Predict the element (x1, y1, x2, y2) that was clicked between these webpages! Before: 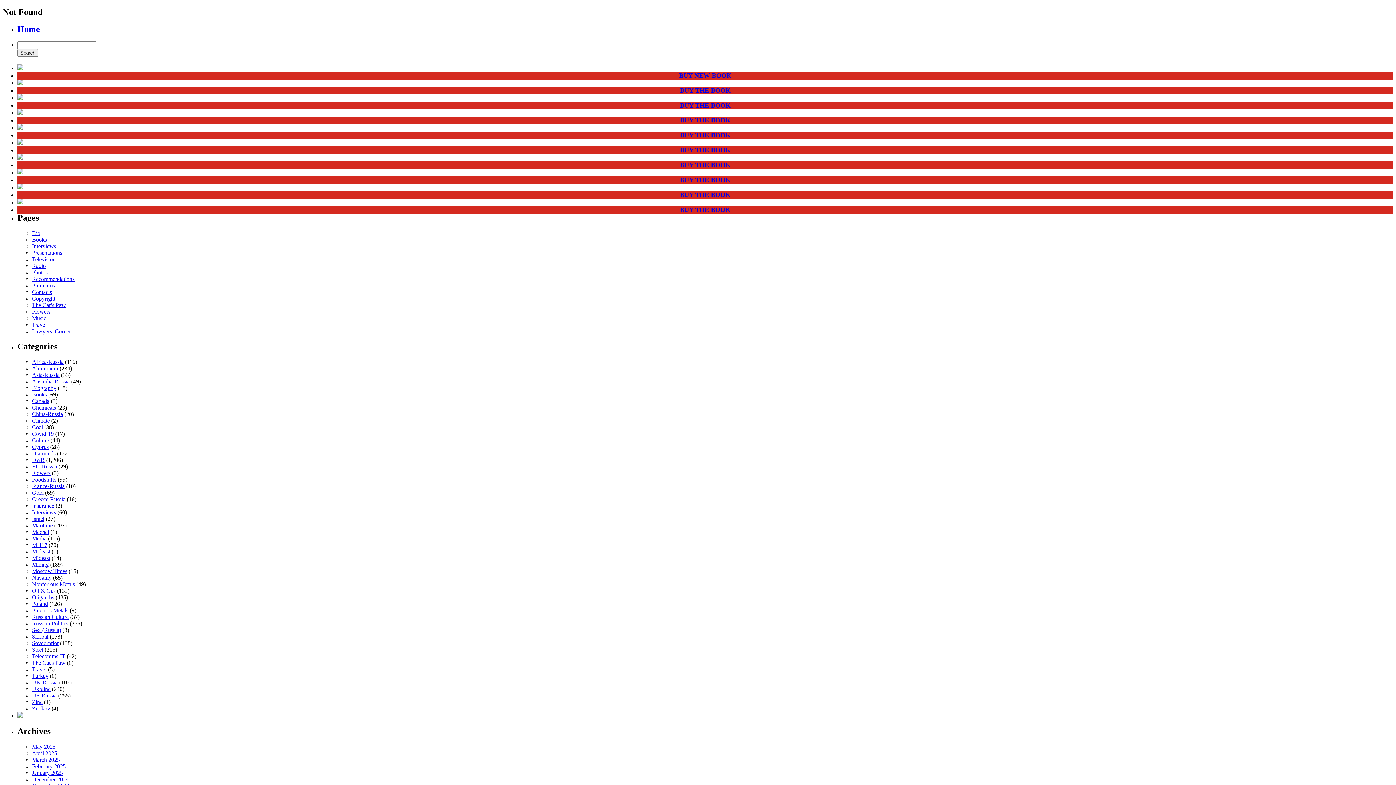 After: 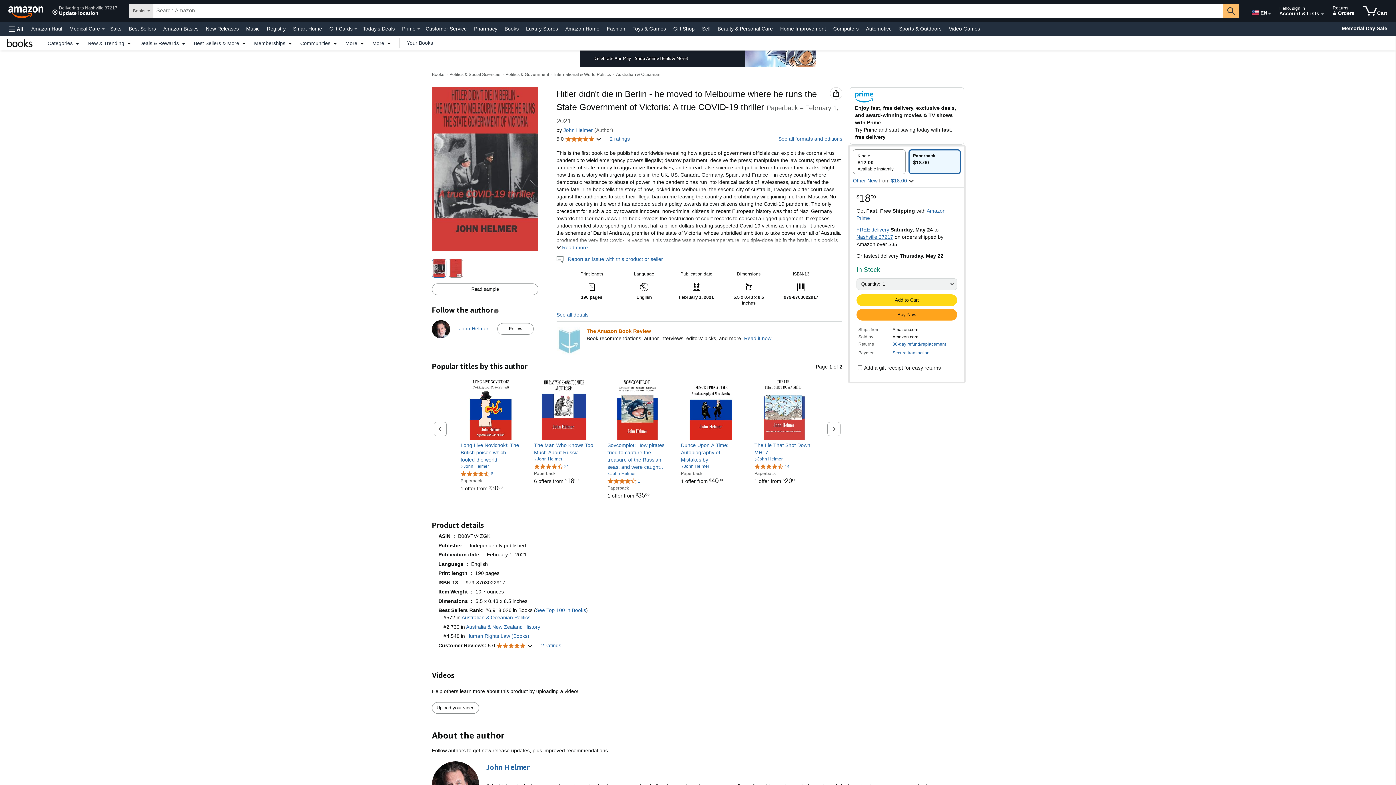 Action: bbox: (17, 154, 23, 160)